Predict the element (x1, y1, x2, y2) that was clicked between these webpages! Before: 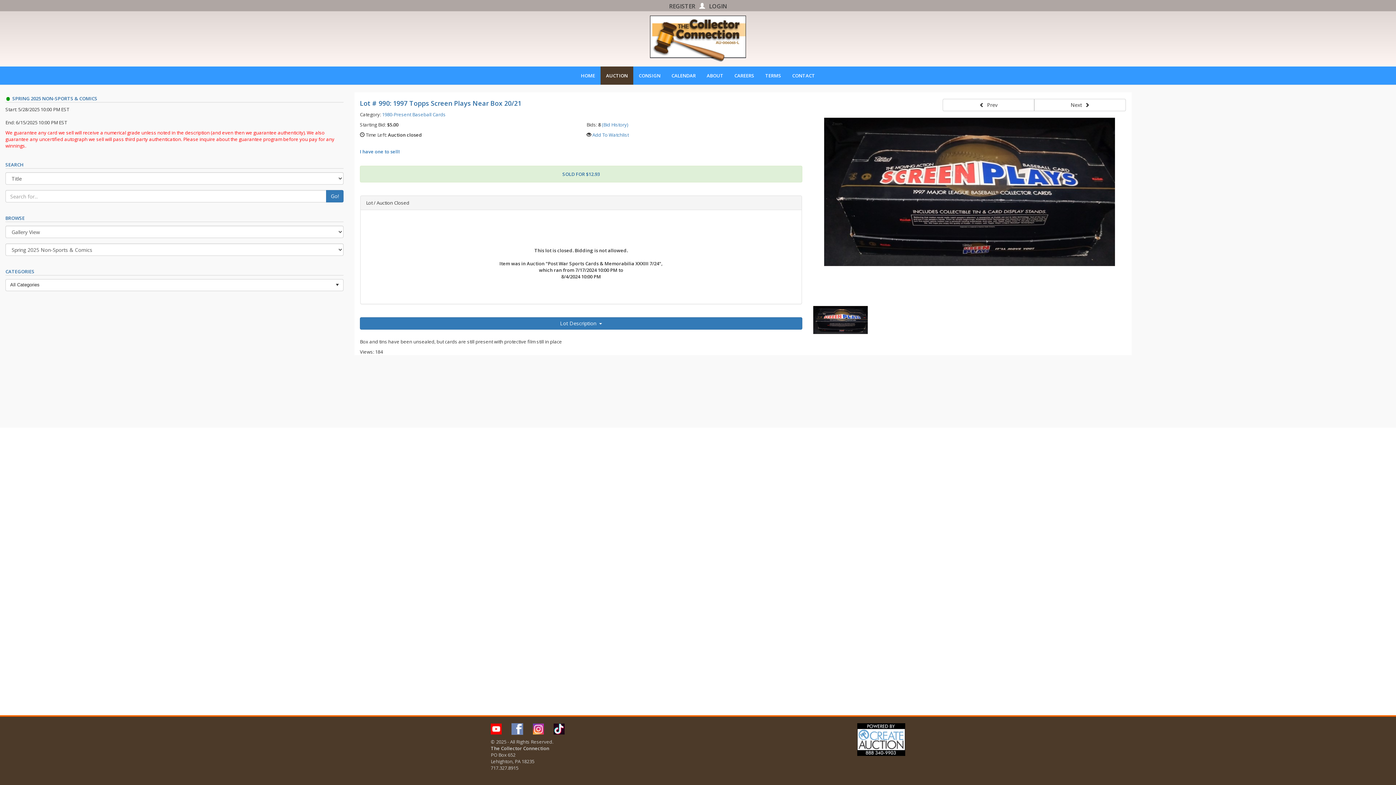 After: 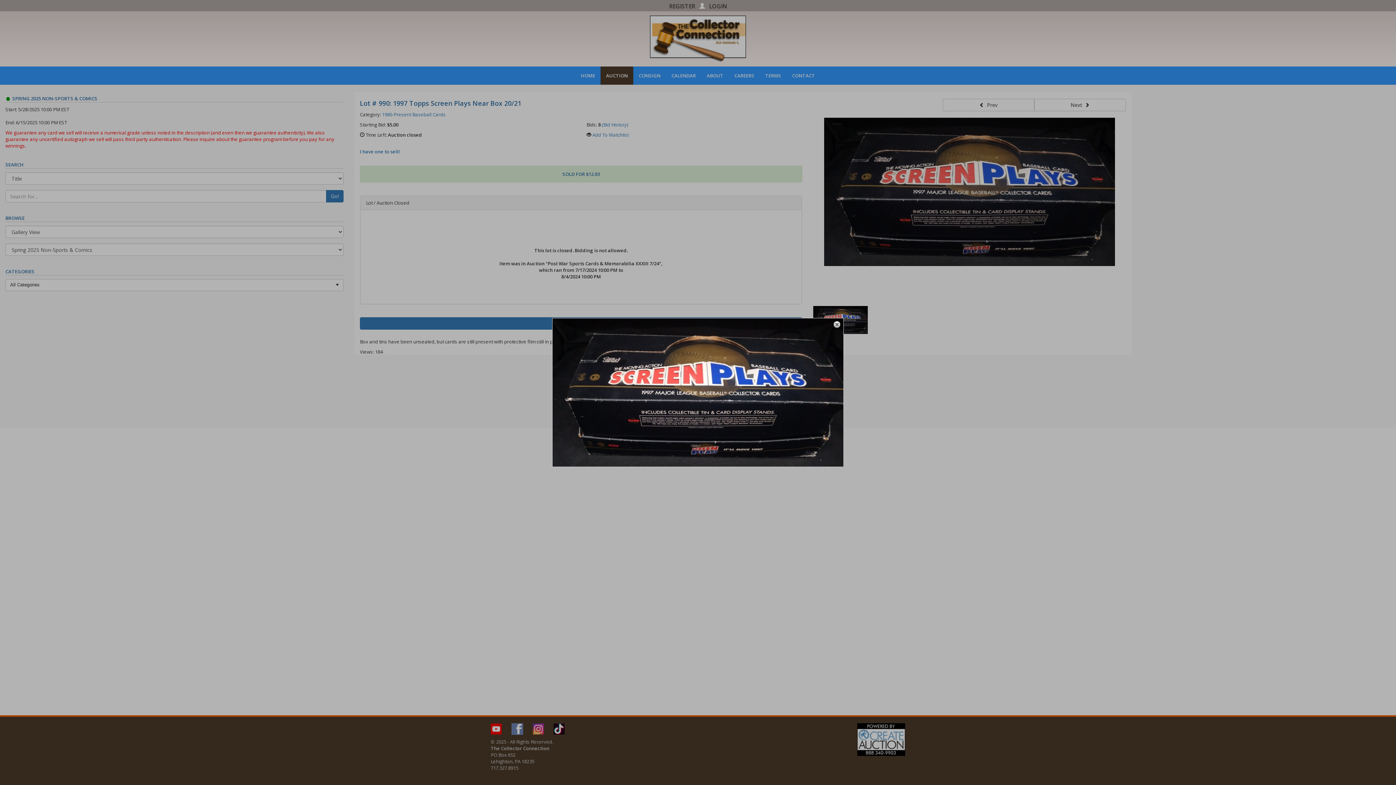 Action: bbox: (824, 117, 1115, 266) label: Zoom